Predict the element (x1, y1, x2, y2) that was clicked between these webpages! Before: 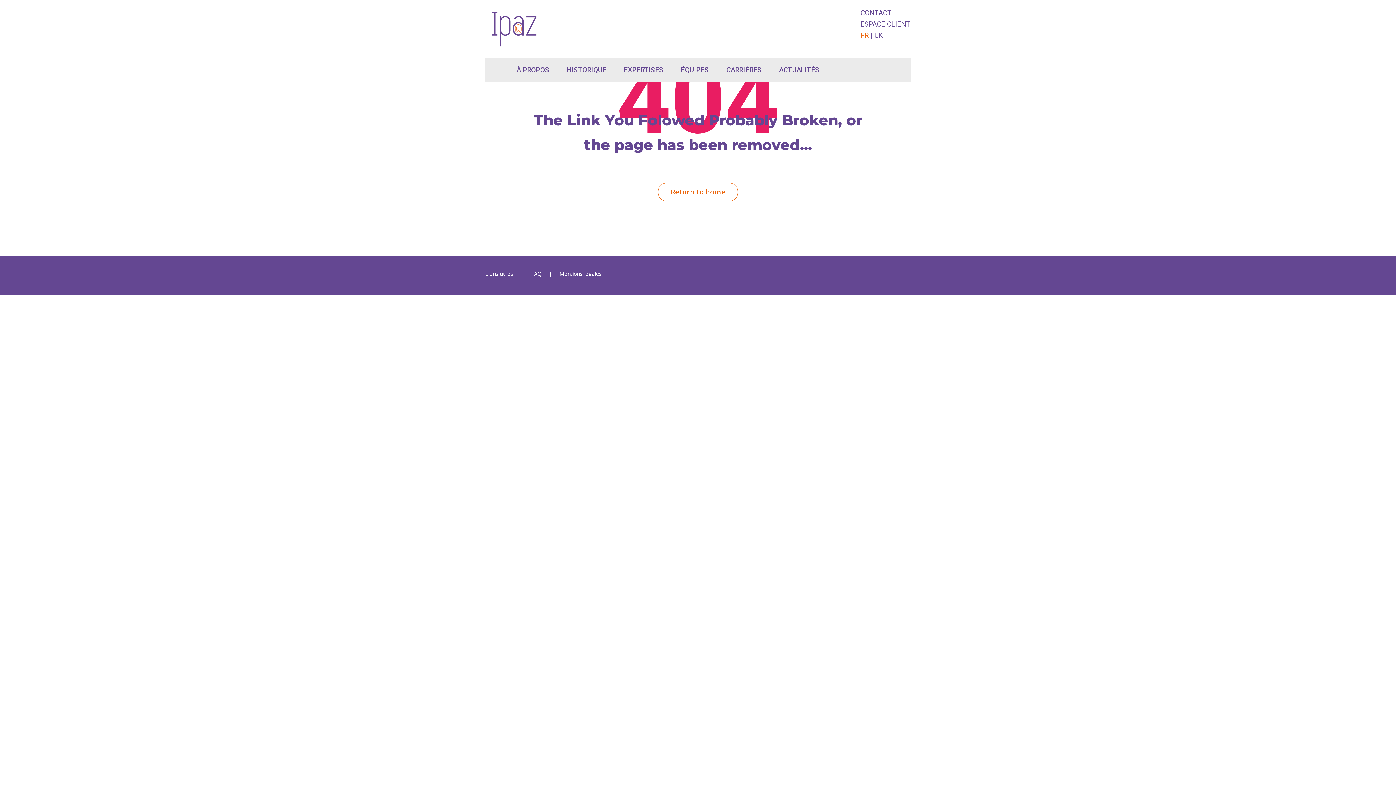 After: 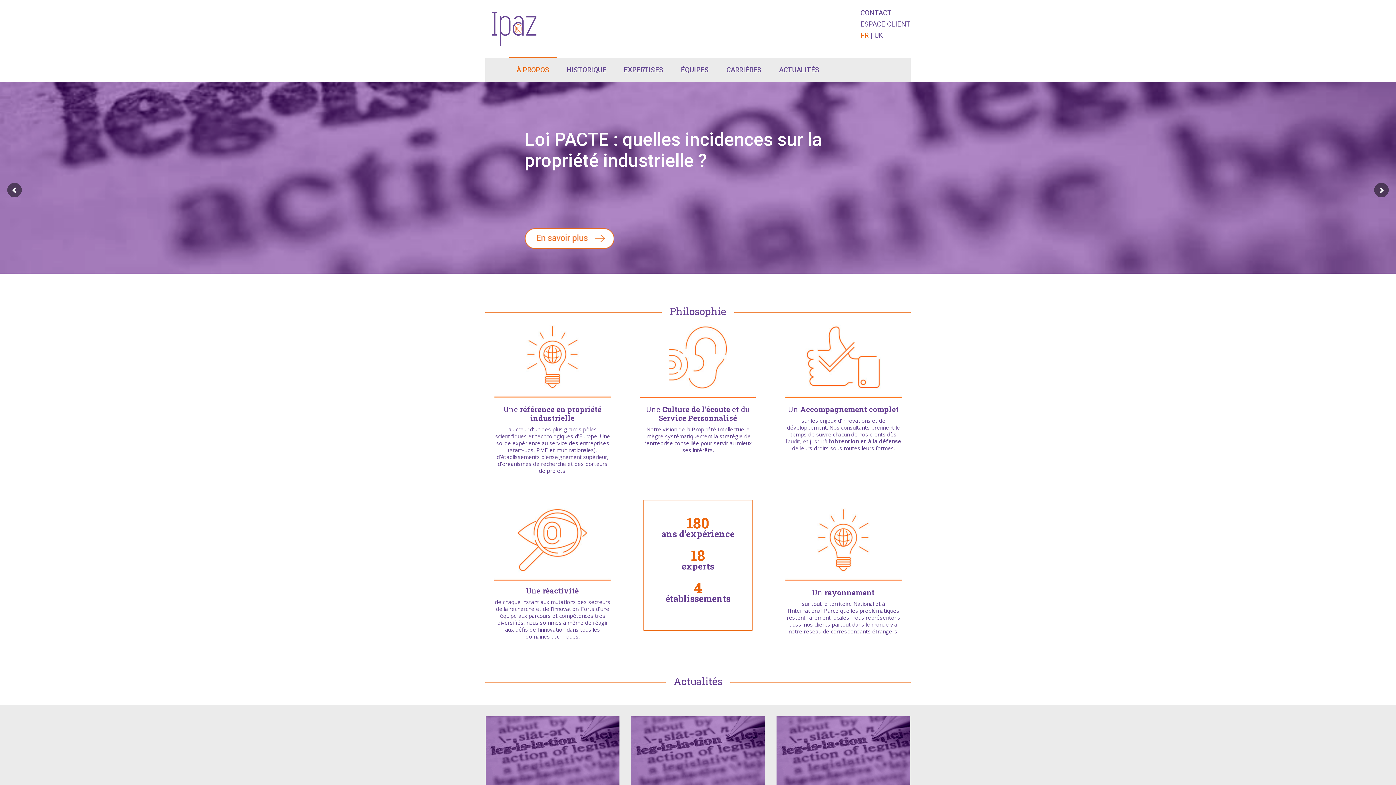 Action: label: À PROPOS bbox: (509, 61, 556, 79)